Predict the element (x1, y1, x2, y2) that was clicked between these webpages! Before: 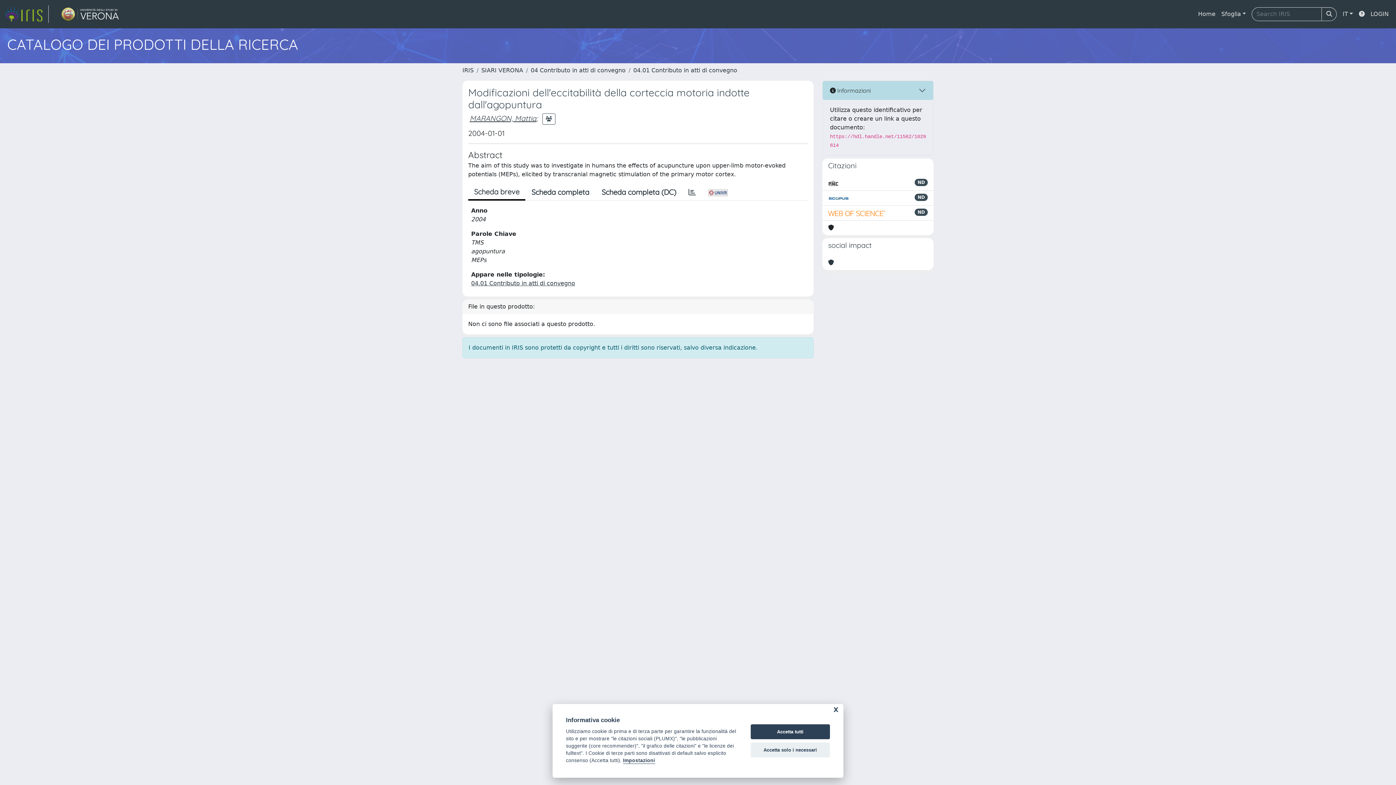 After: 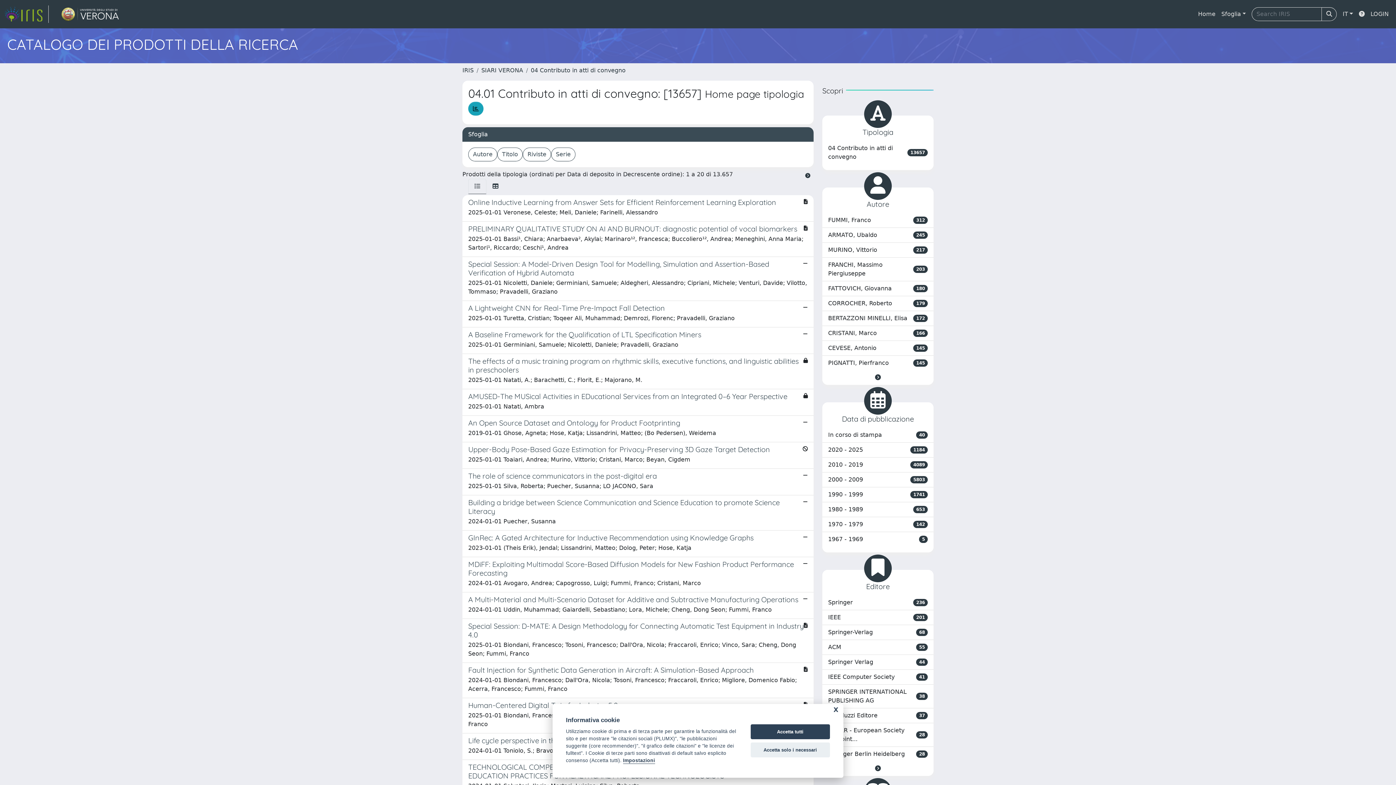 Action: bbox: (471, 280, 575, 286) label: 04.01 Contributo in atti di convegno